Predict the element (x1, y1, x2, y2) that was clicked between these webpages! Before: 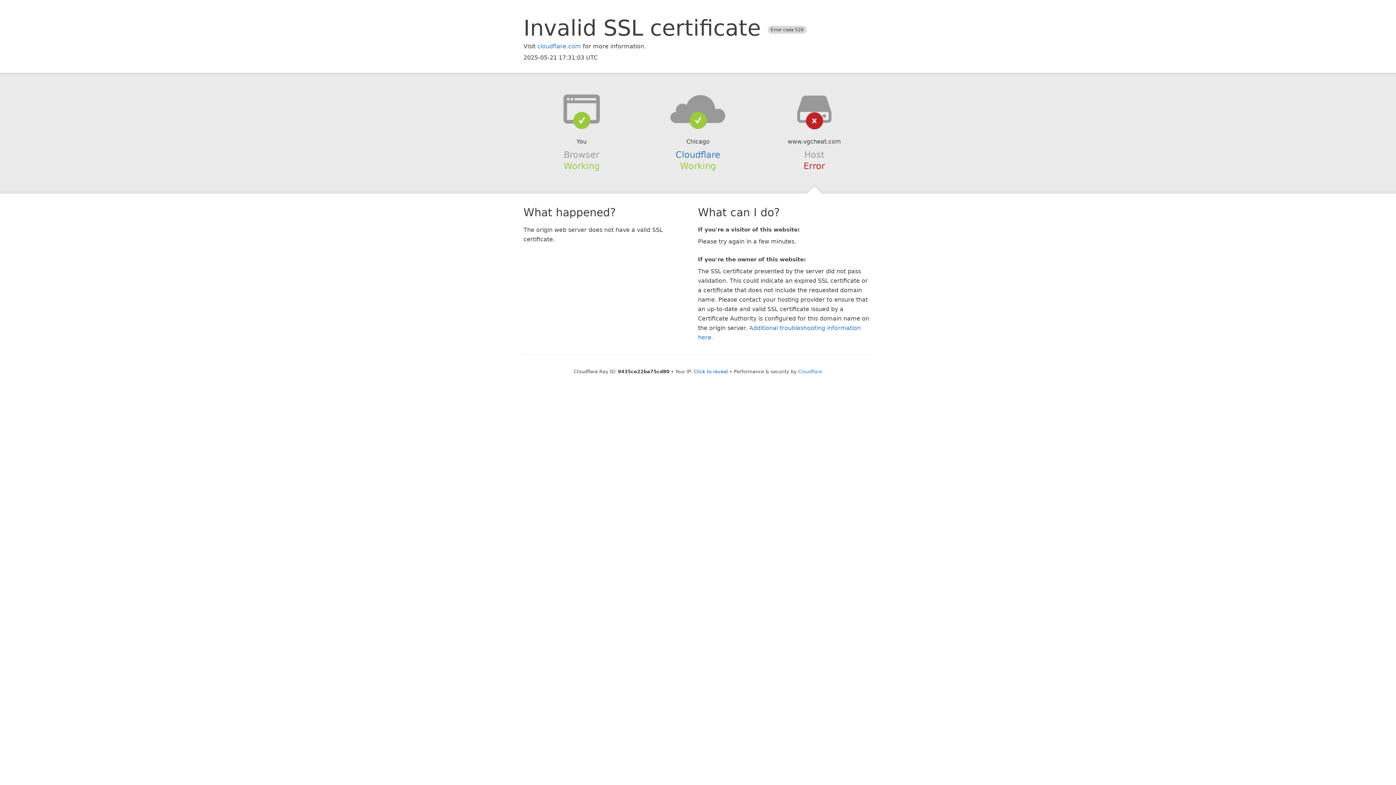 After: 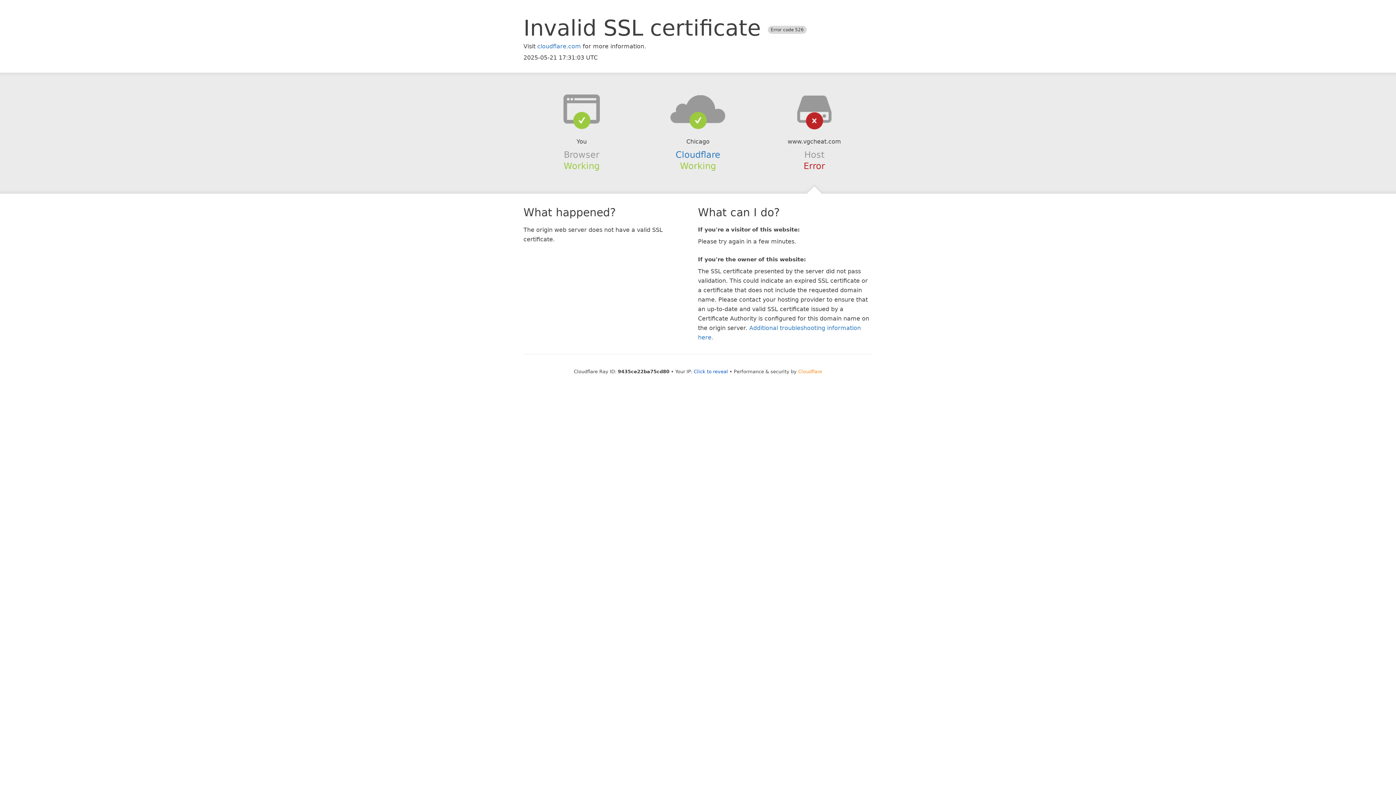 Action: label: Cloudflare bbox: (798, 368, 822, 374)